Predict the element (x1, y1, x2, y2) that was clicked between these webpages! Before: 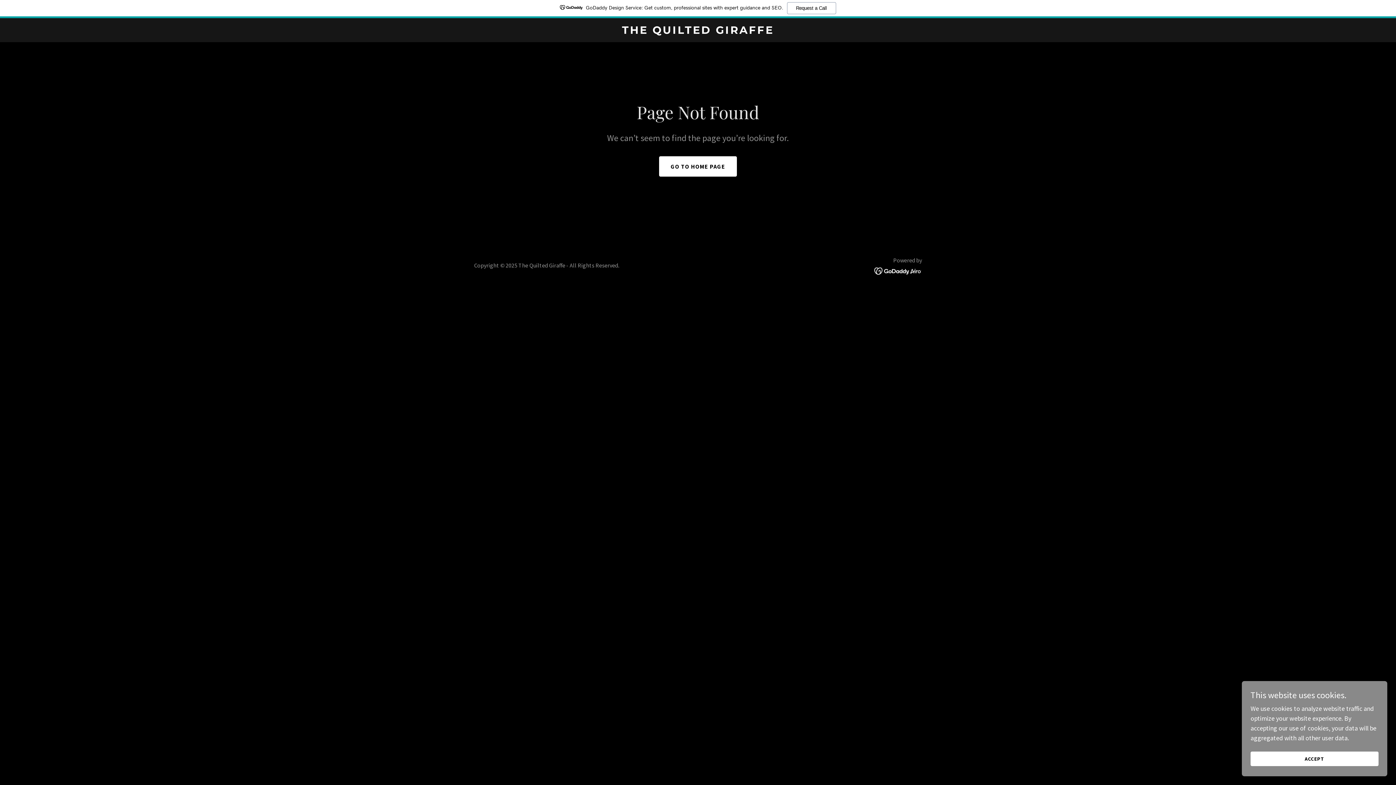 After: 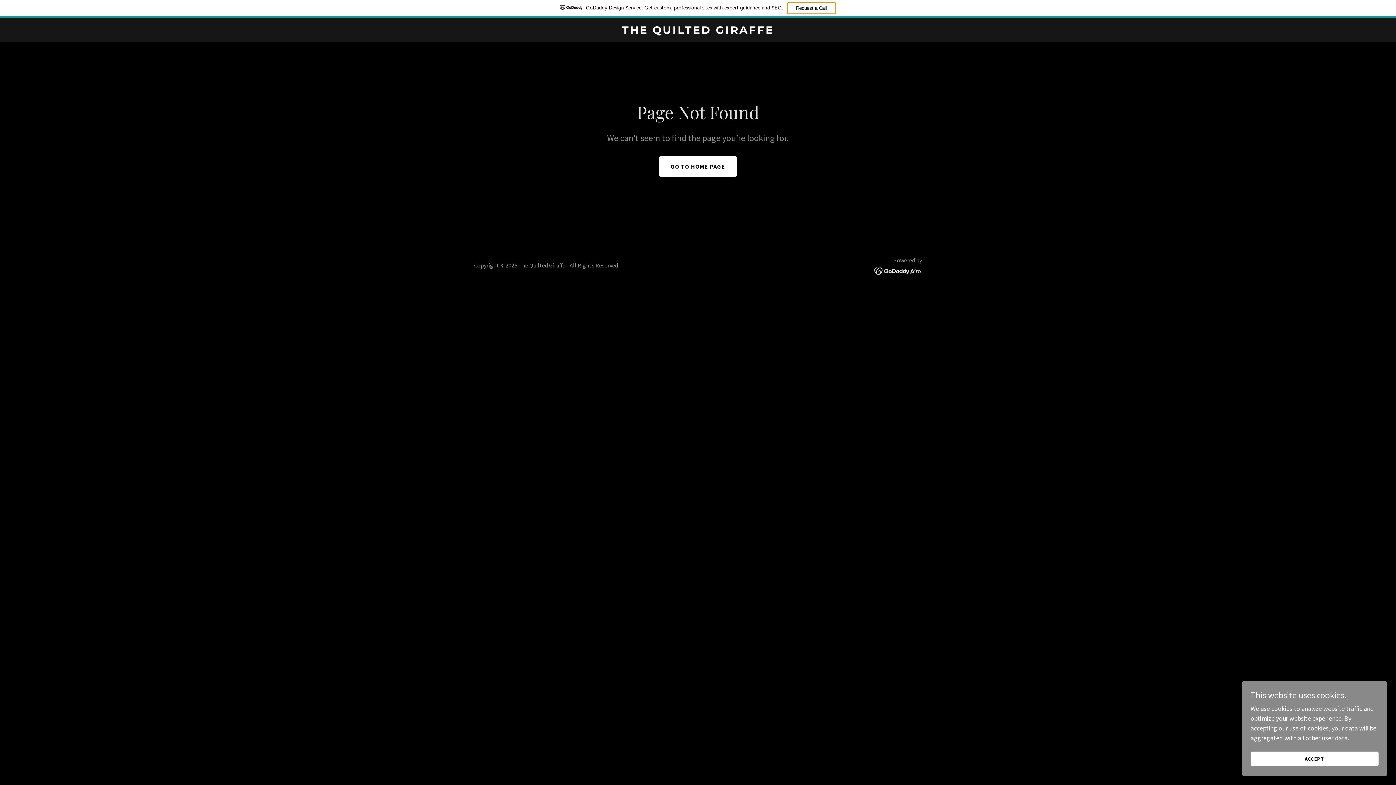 Action: label: Request a Call bbox: (787, 2, 836, 14)